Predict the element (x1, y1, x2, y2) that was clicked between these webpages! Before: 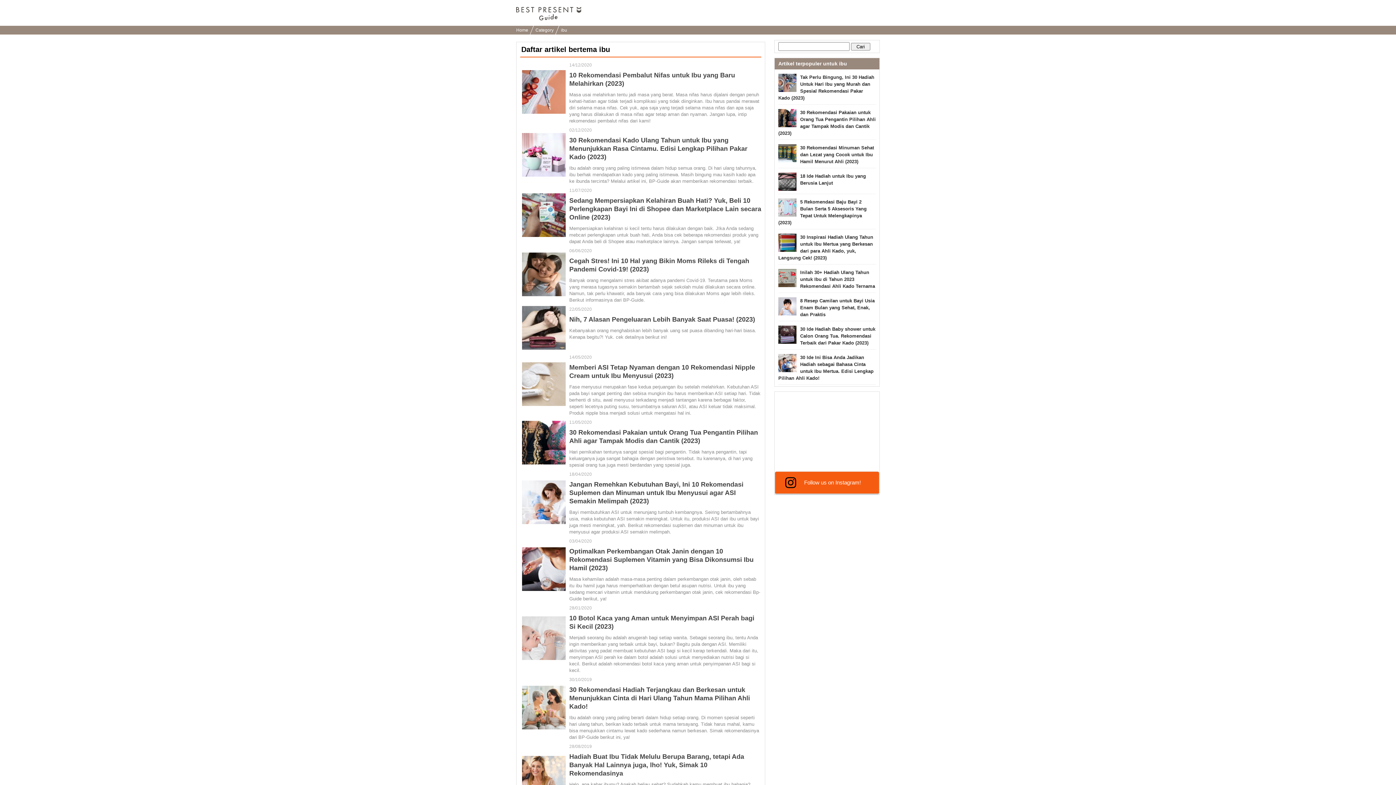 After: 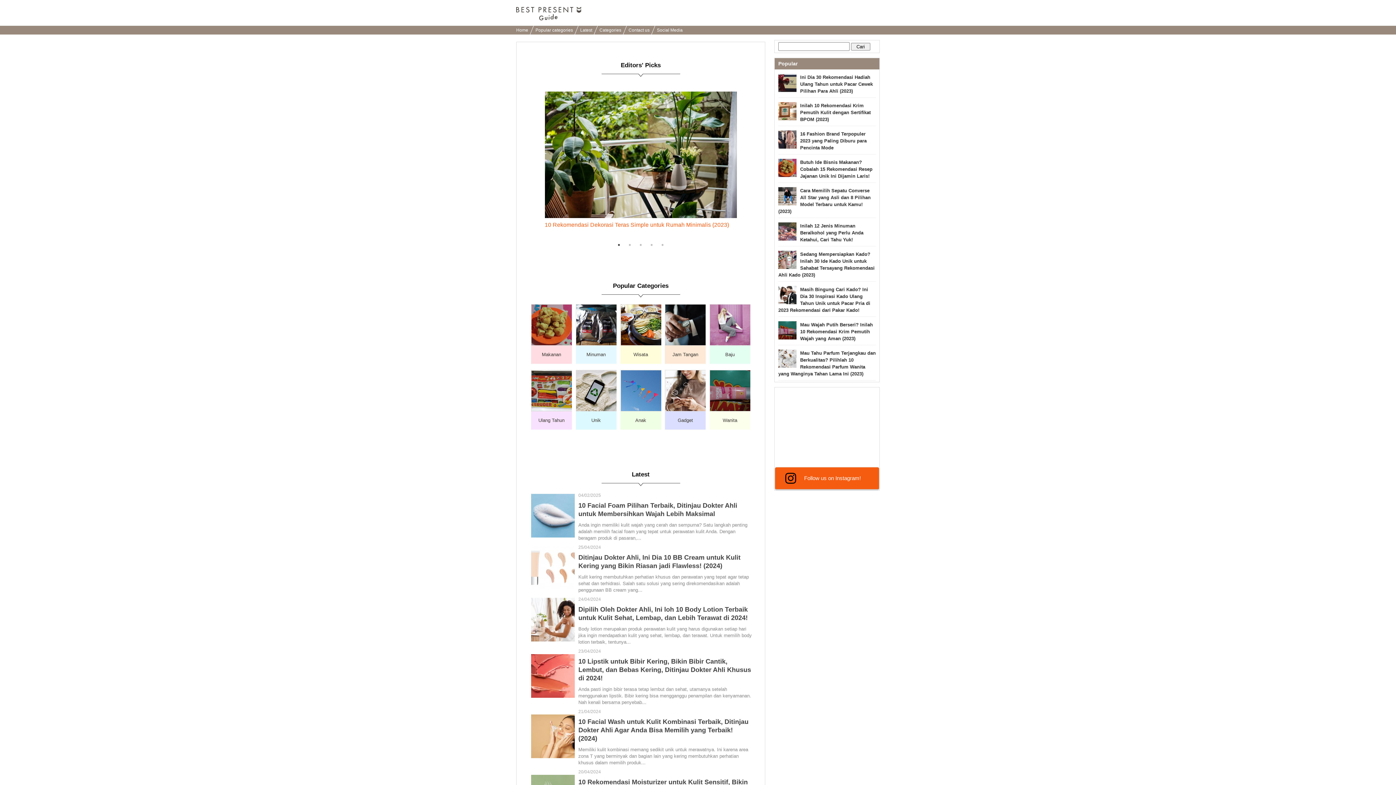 Action: bbox: (516, 16, 581, 21)